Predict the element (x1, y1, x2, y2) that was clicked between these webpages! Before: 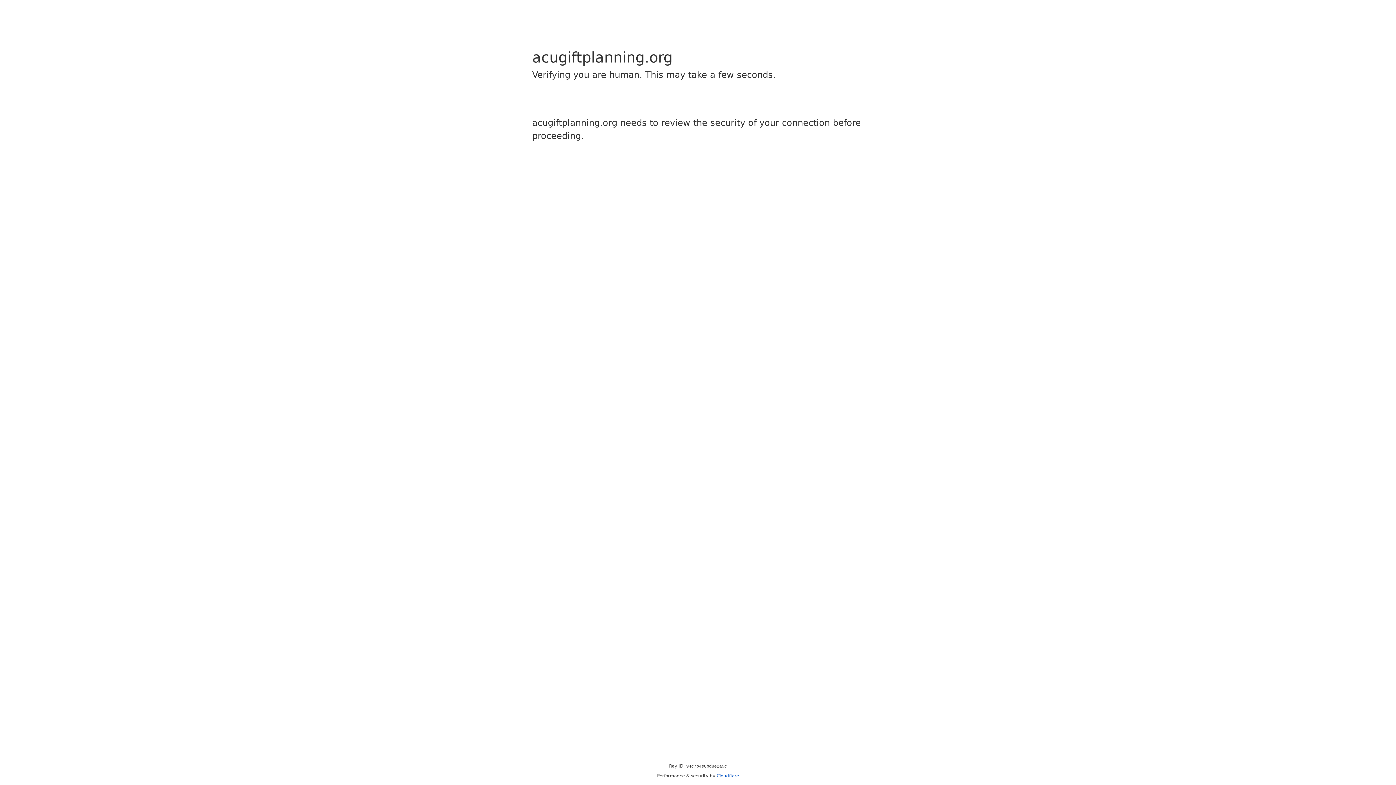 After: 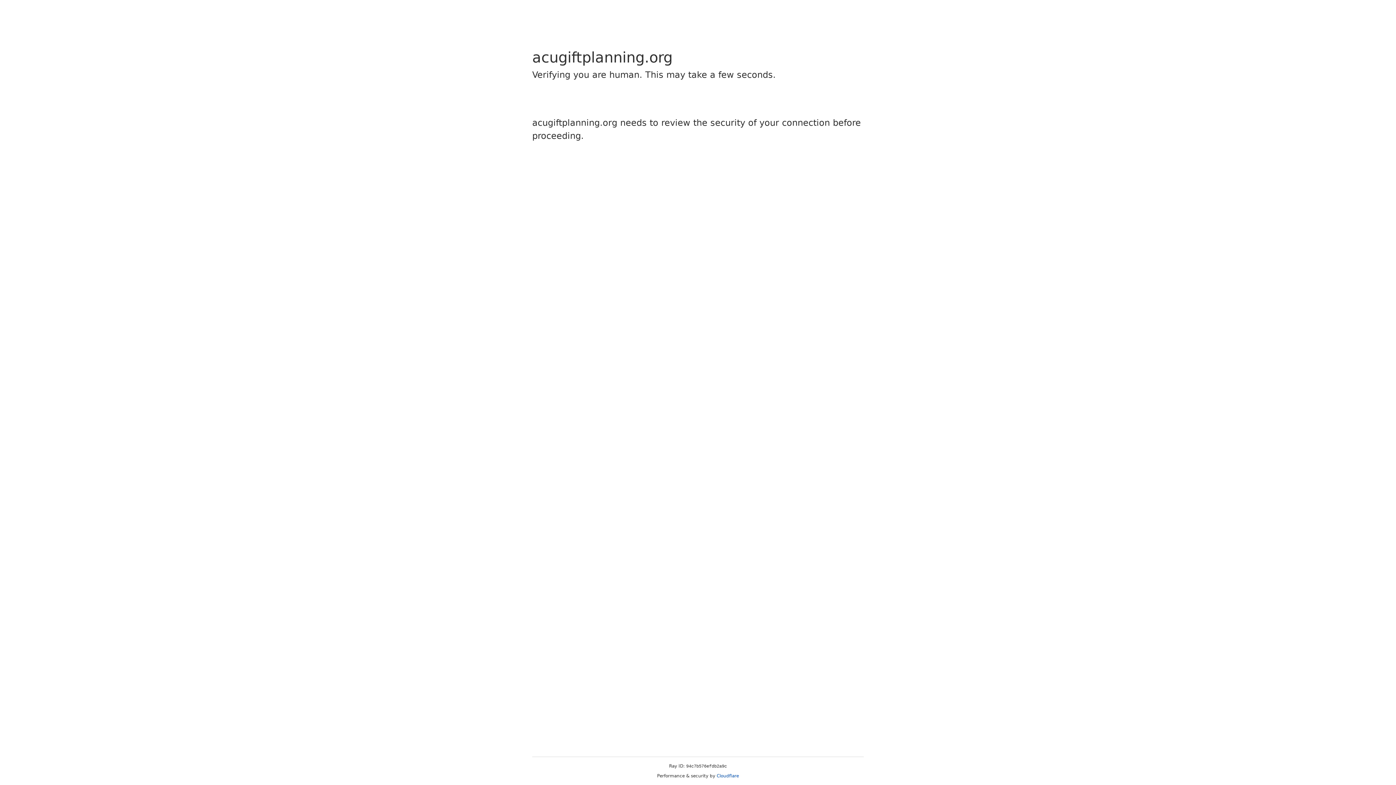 Action: bbox: (716, 773, 739, 778) label: Cloudflare